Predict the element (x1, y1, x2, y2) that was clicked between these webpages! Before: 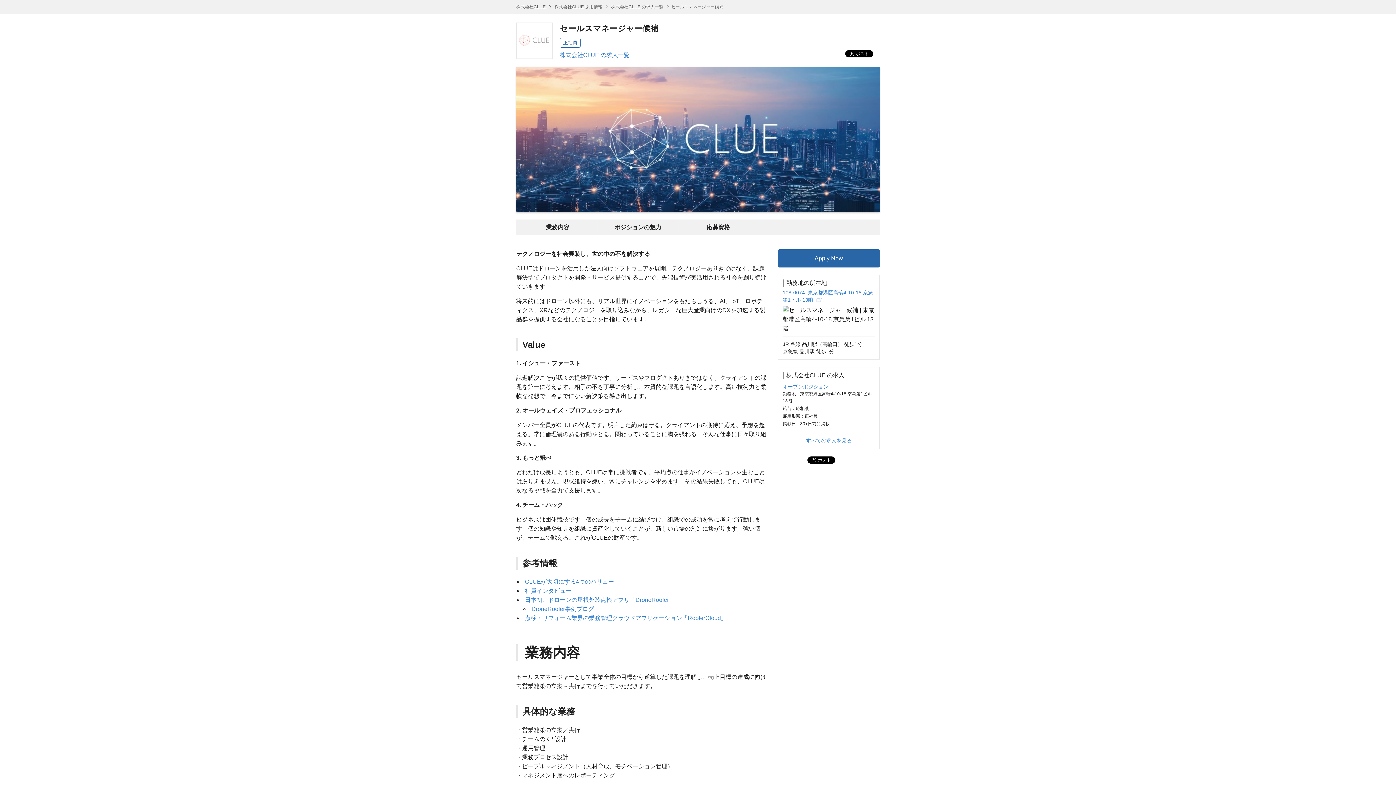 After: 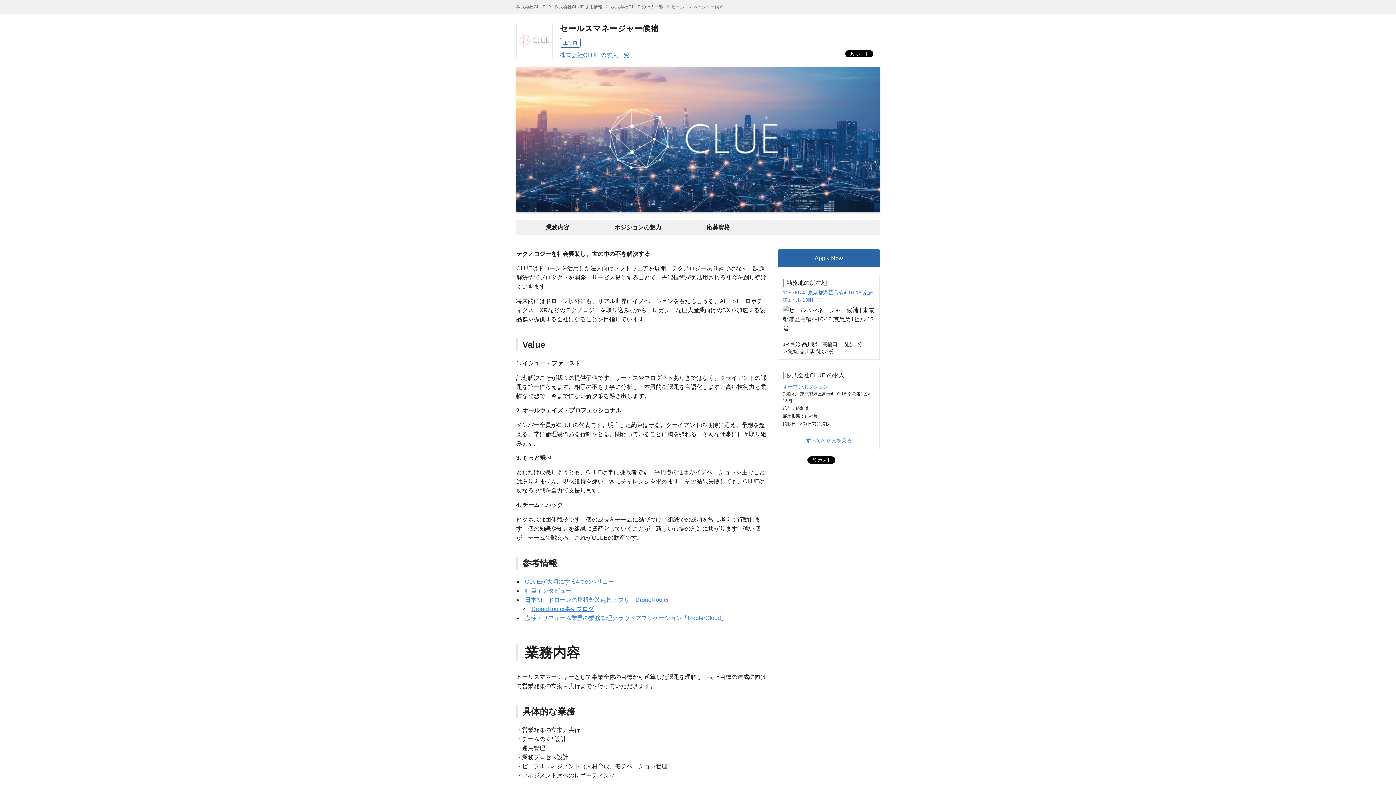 Action: bbox: (531, 606, 594, 612) label: DroneRoofer事例ブログ